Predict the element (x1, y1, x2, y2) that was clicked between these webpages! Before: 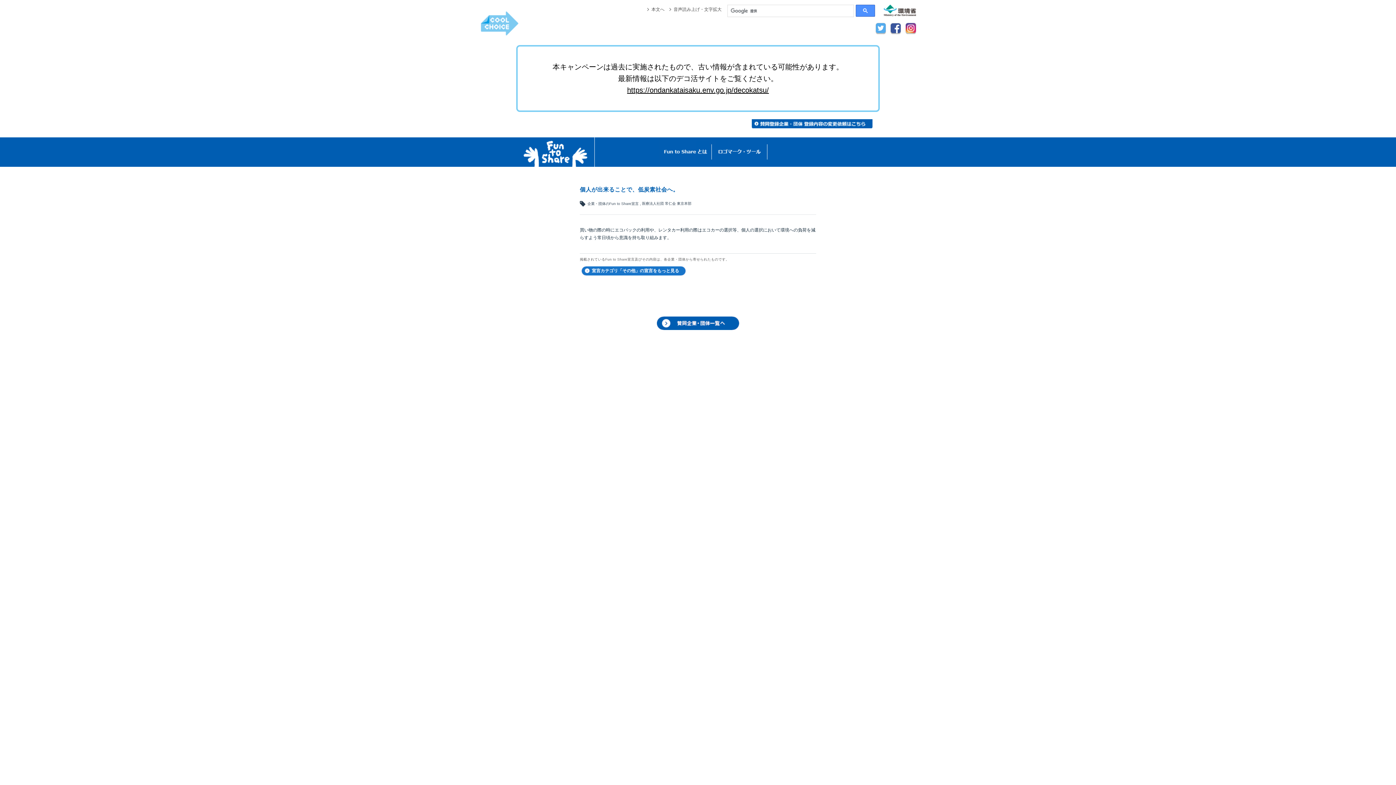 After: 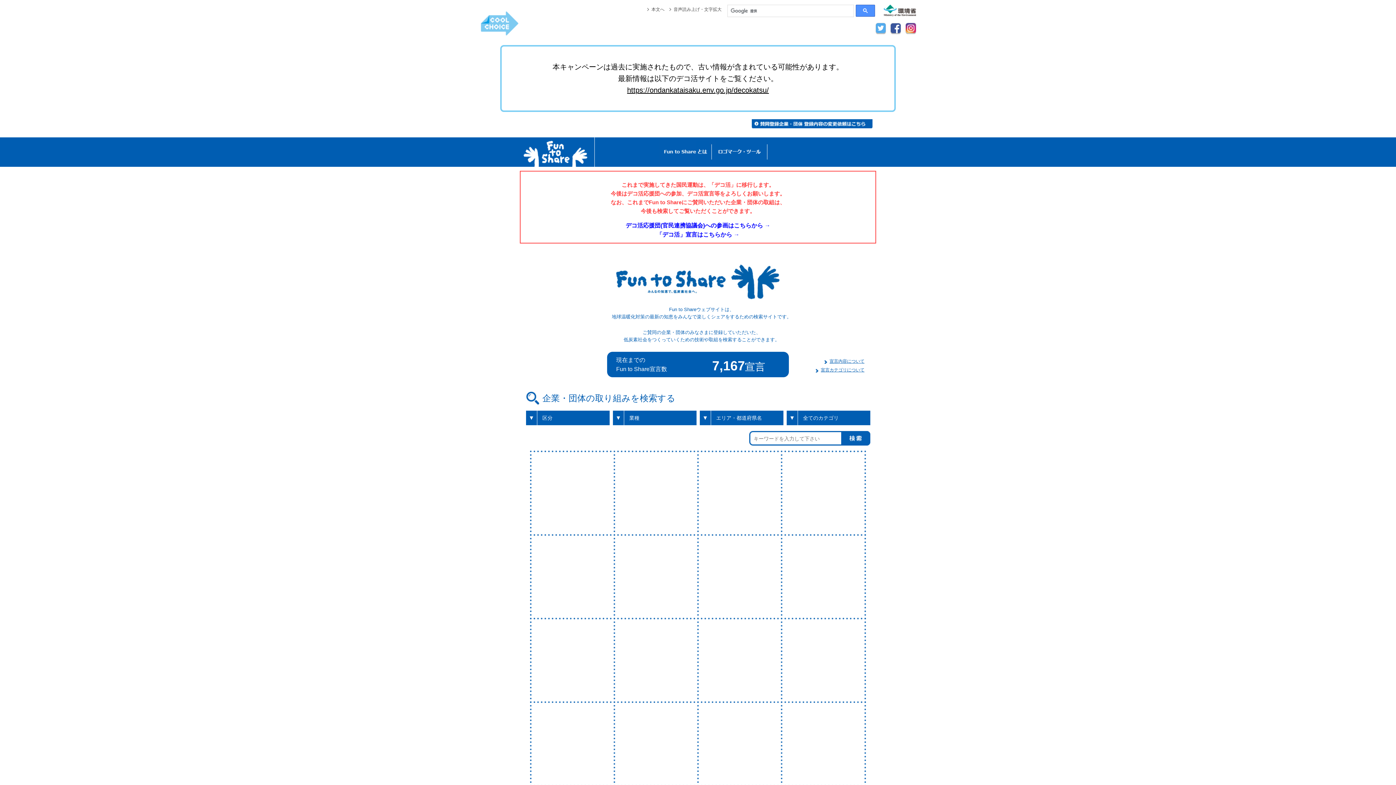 Action: bbox: (523, 162, 594, 167)